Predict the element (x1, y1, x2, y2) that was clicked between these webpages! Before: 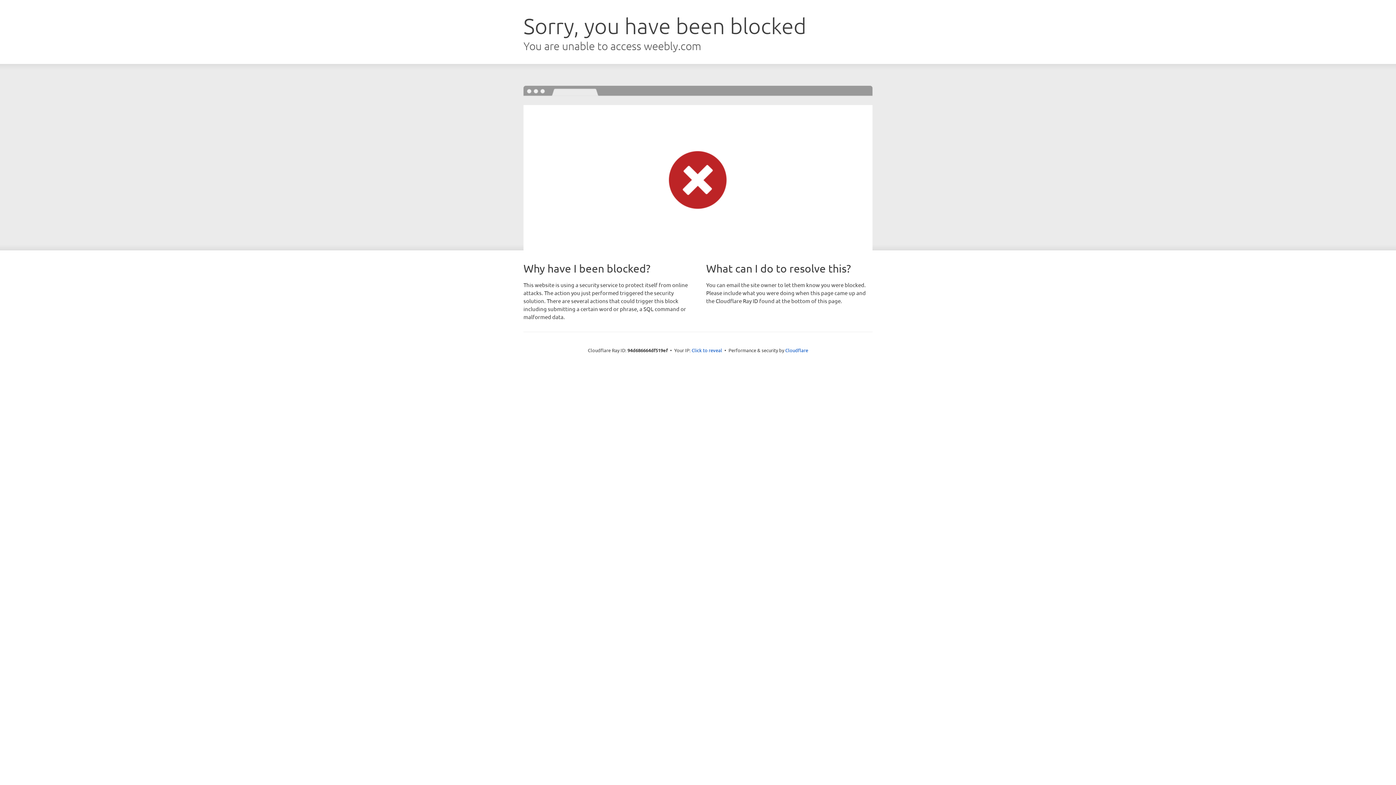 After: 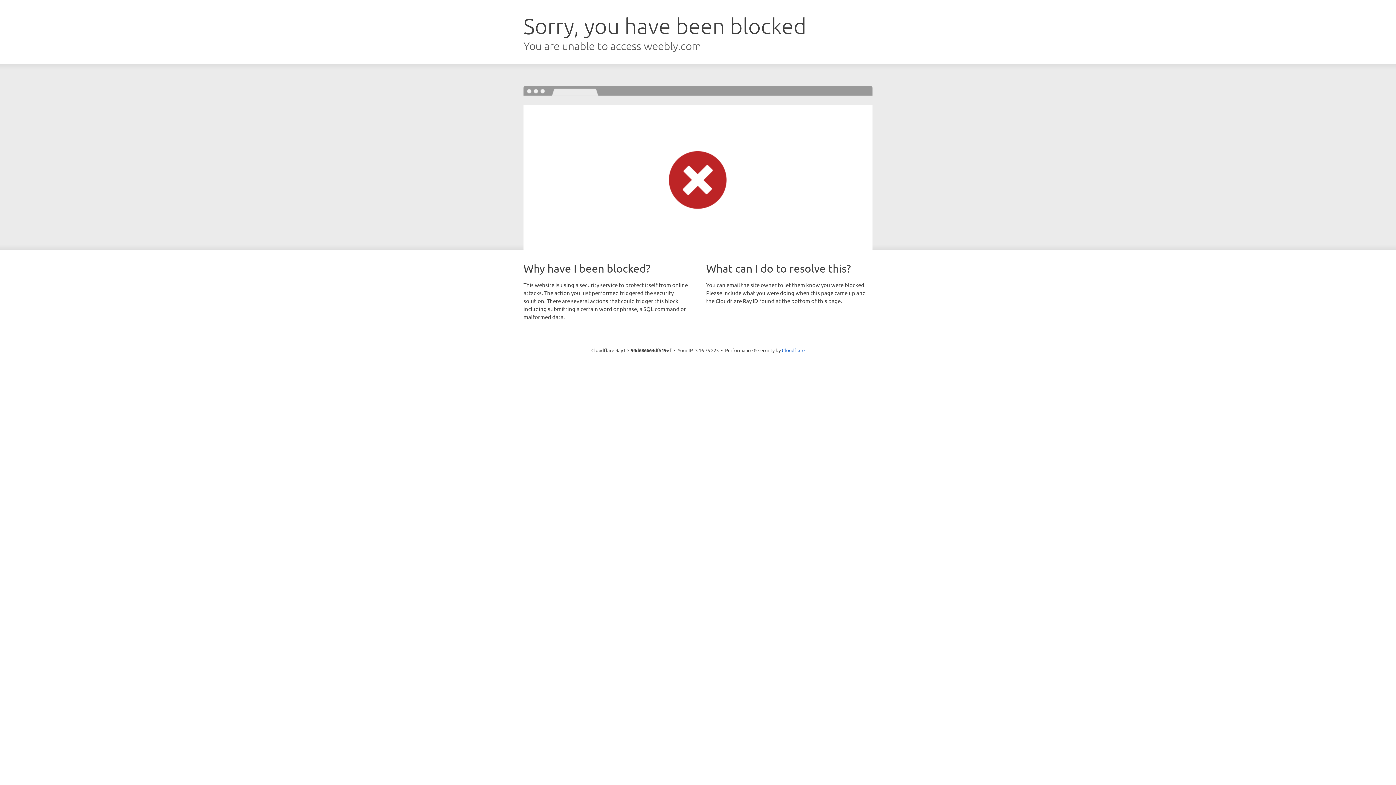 Action: bbox: (691, 346, 722, 353) label: Click to reveal